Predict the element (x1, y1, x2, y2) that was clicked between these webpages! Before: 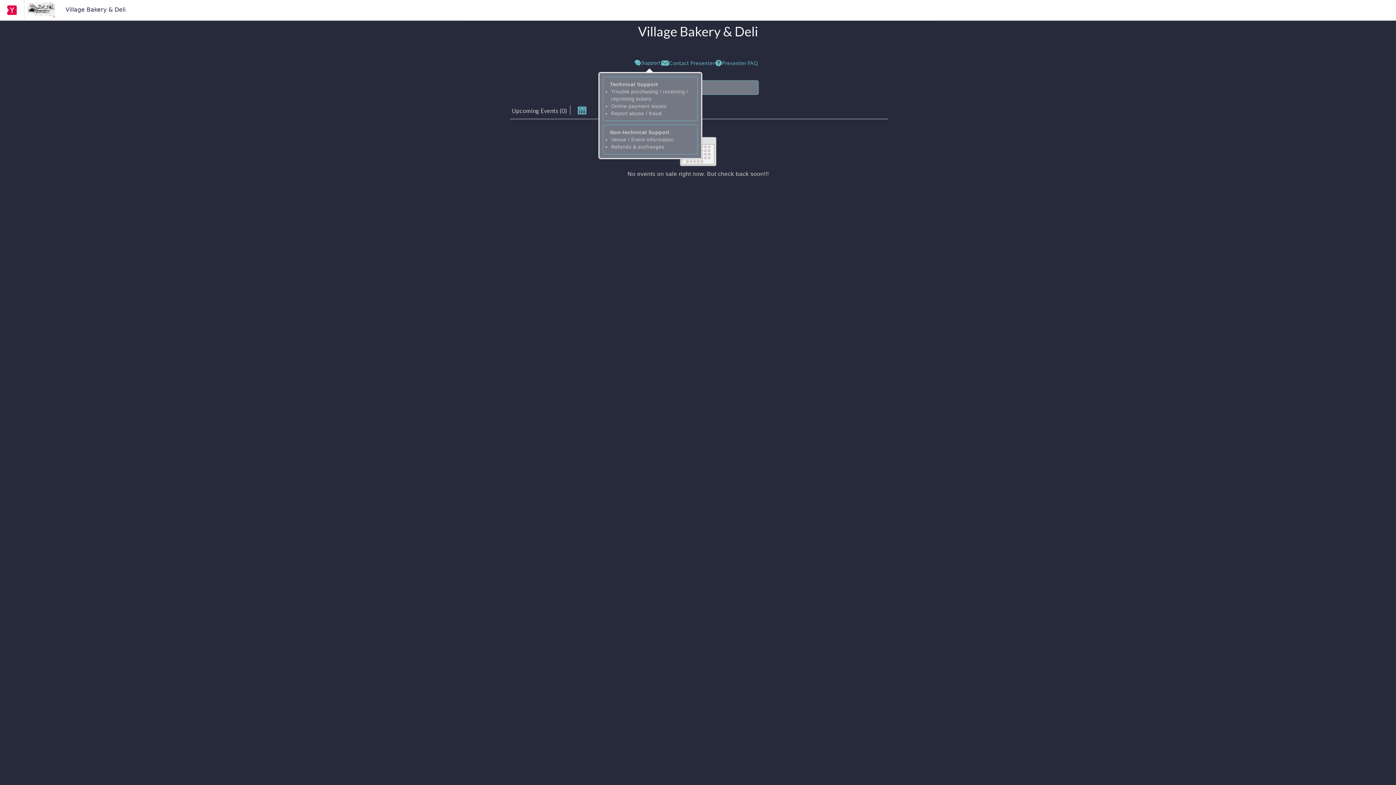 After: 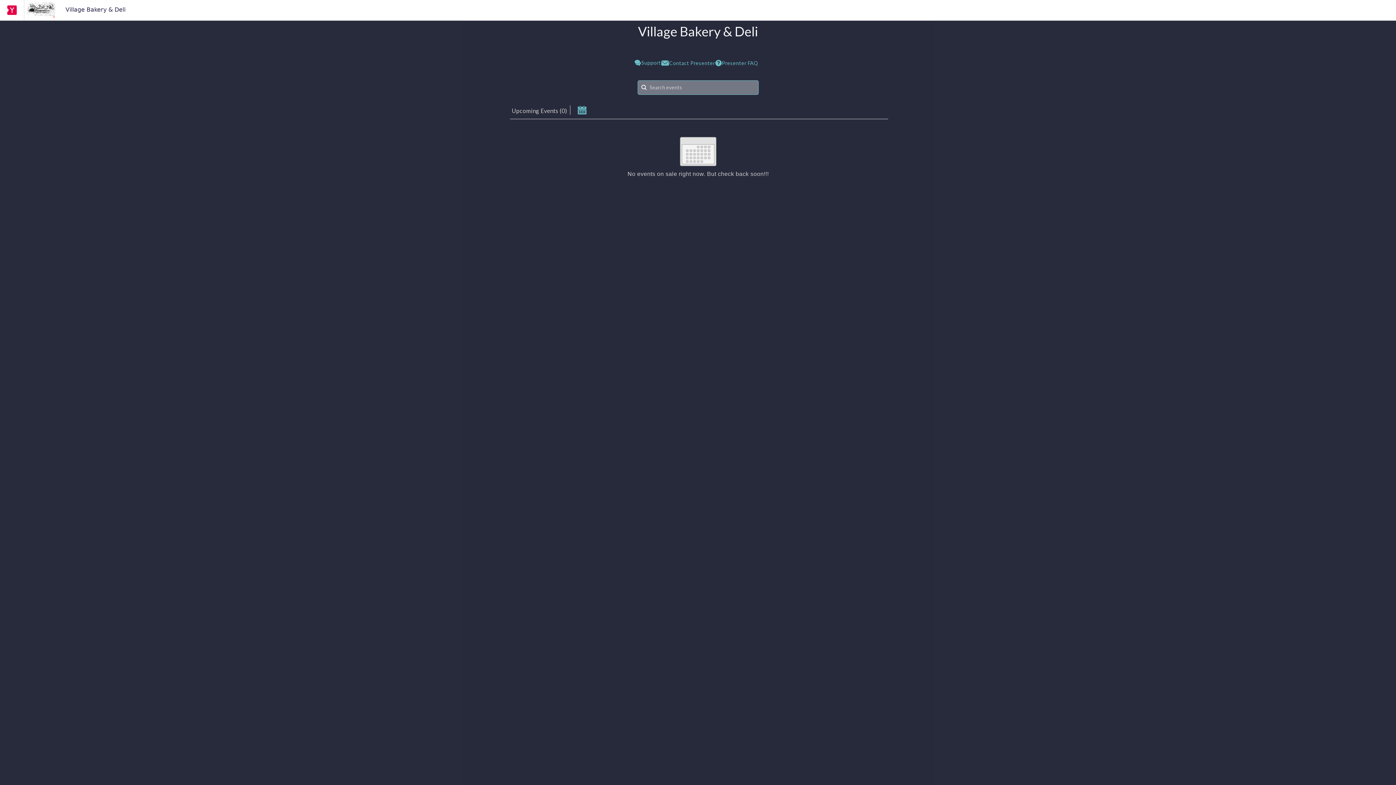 Action: bbox: (634, 59, 641, 66)